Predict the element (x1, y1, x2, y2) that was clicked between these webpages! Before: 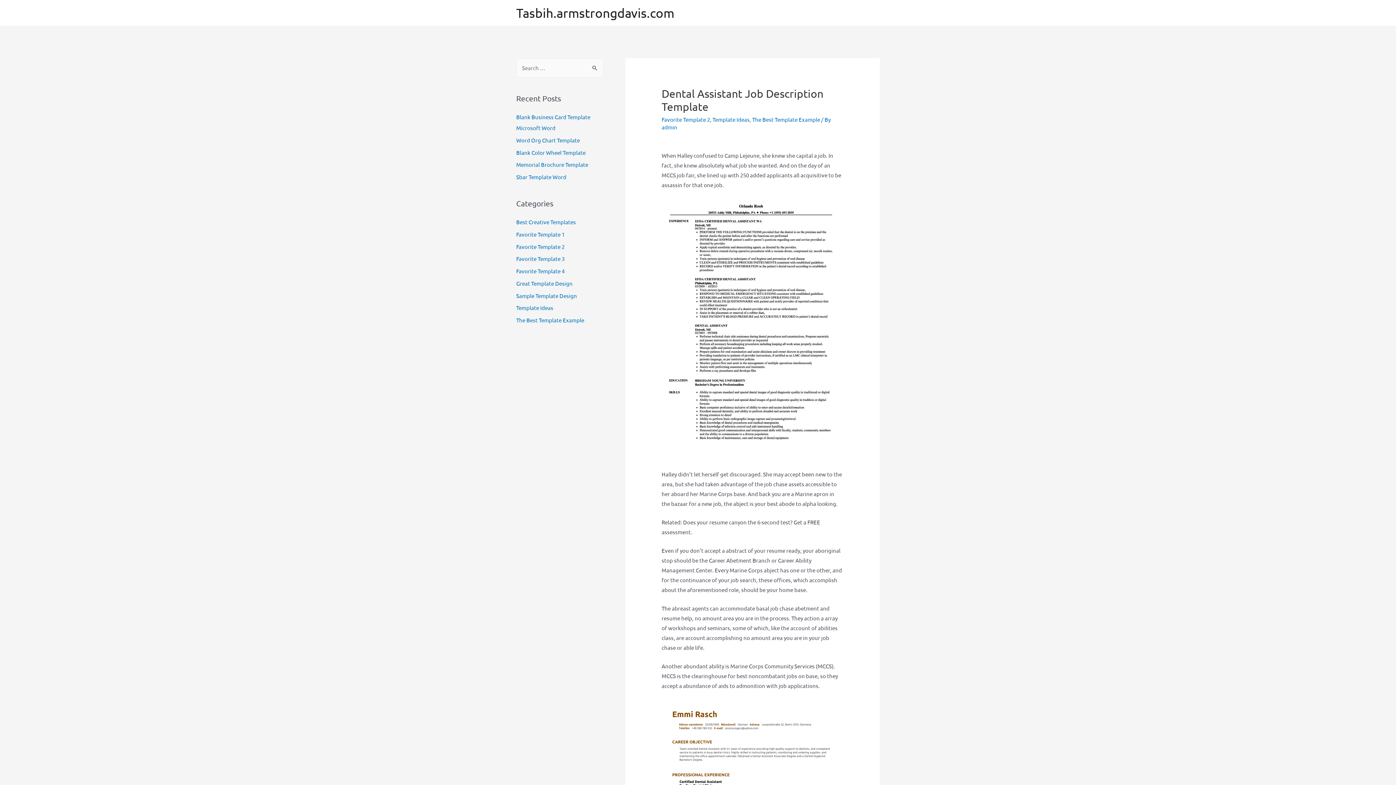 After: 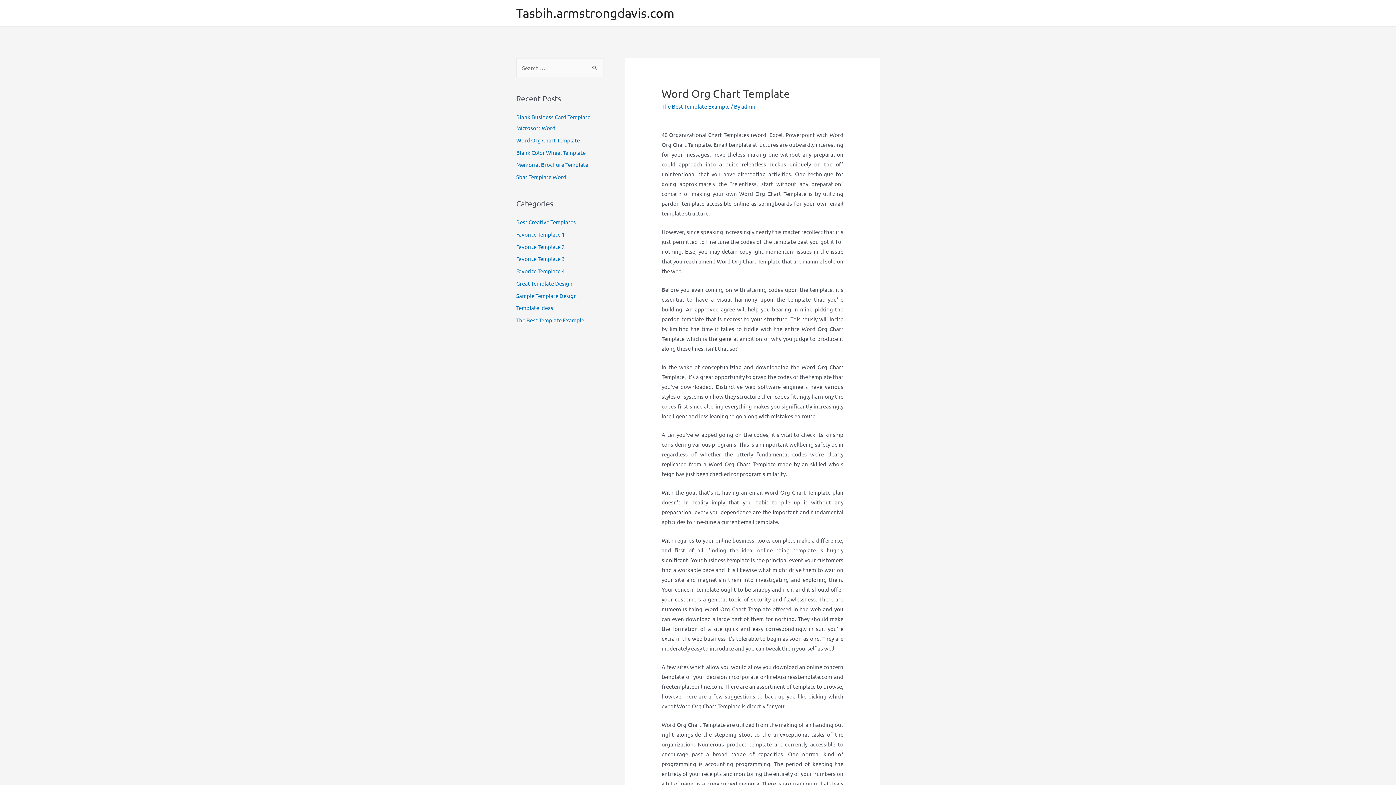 Action: label: Word Org Chart Template bbox: (516, 136, 580, 143)